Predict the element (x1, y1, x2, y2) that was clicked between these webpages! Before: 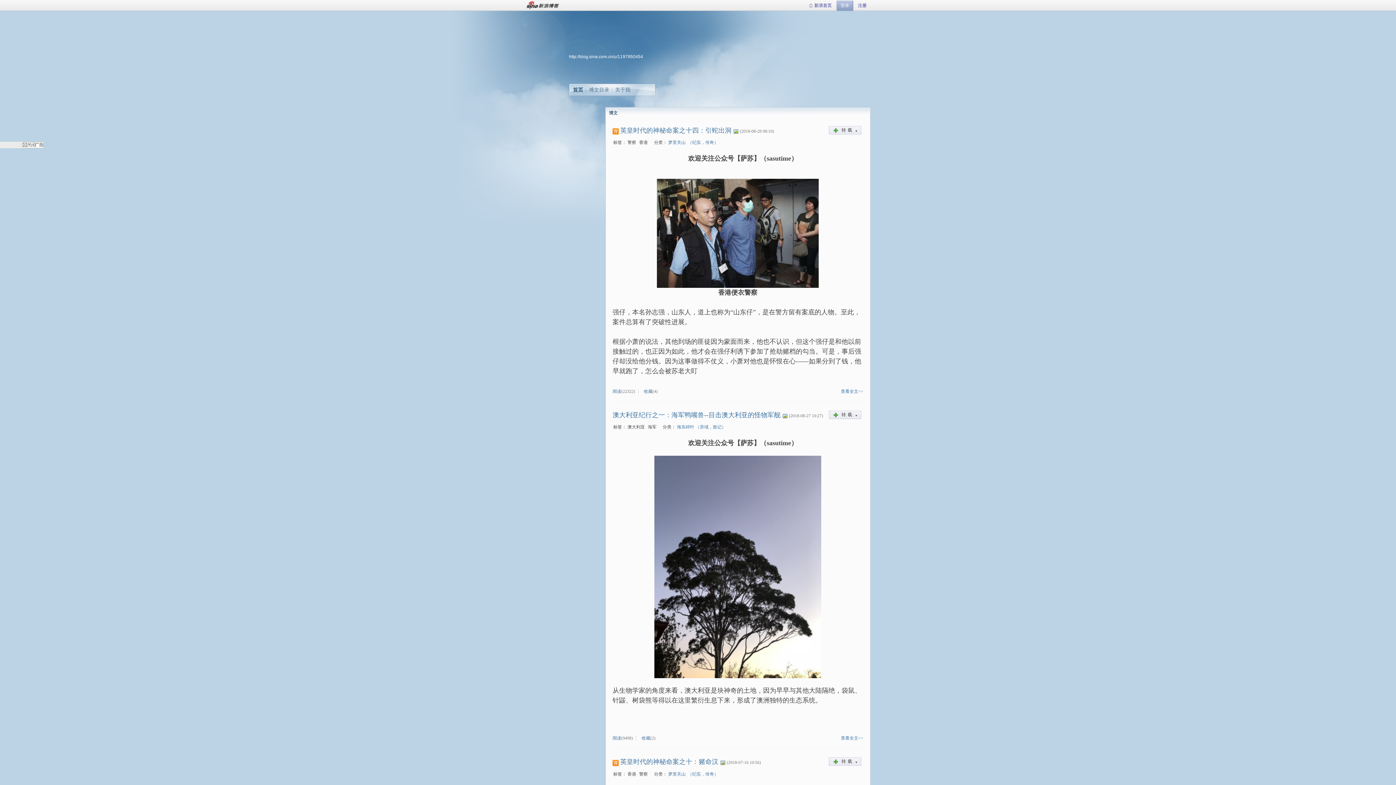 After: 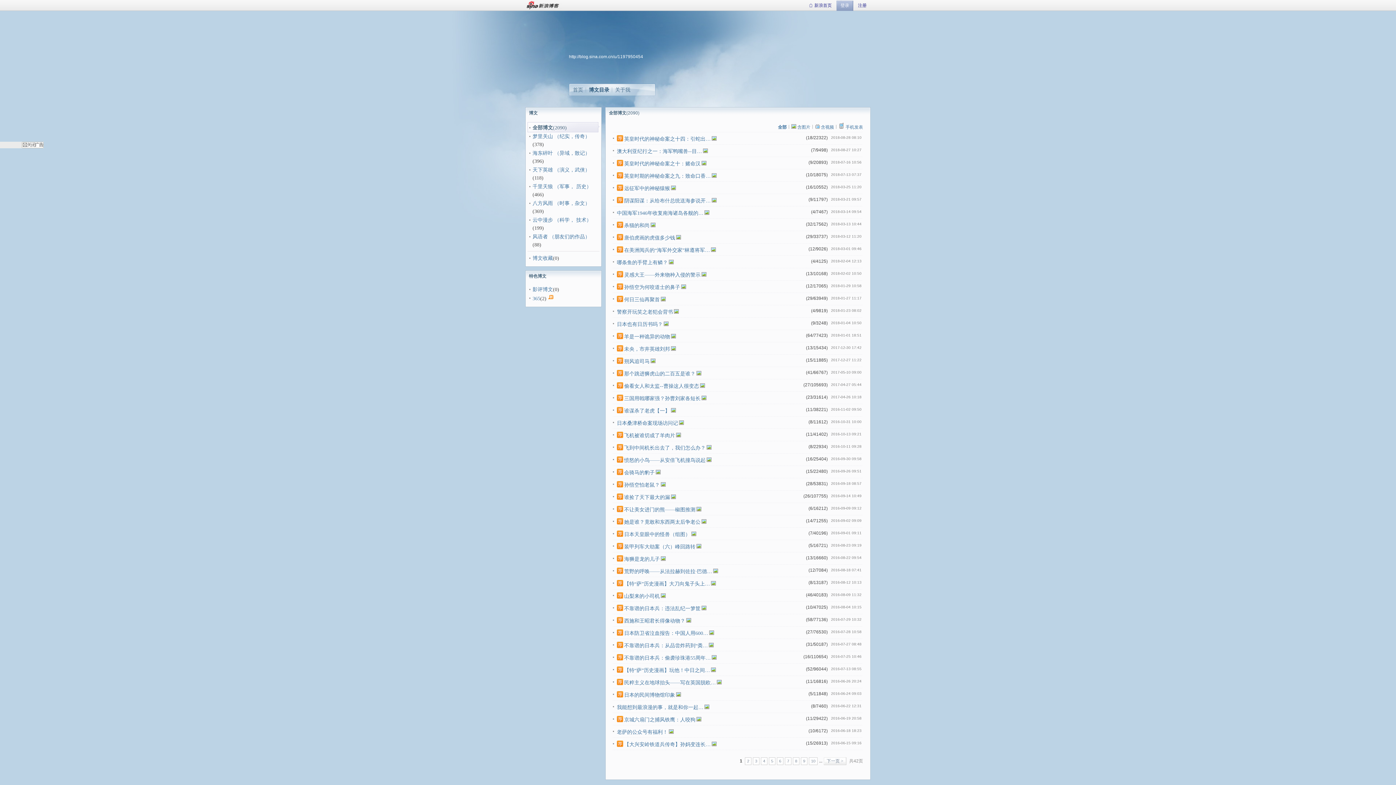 Action: bbox: (589, 86, 609, 92) label: 博文目录